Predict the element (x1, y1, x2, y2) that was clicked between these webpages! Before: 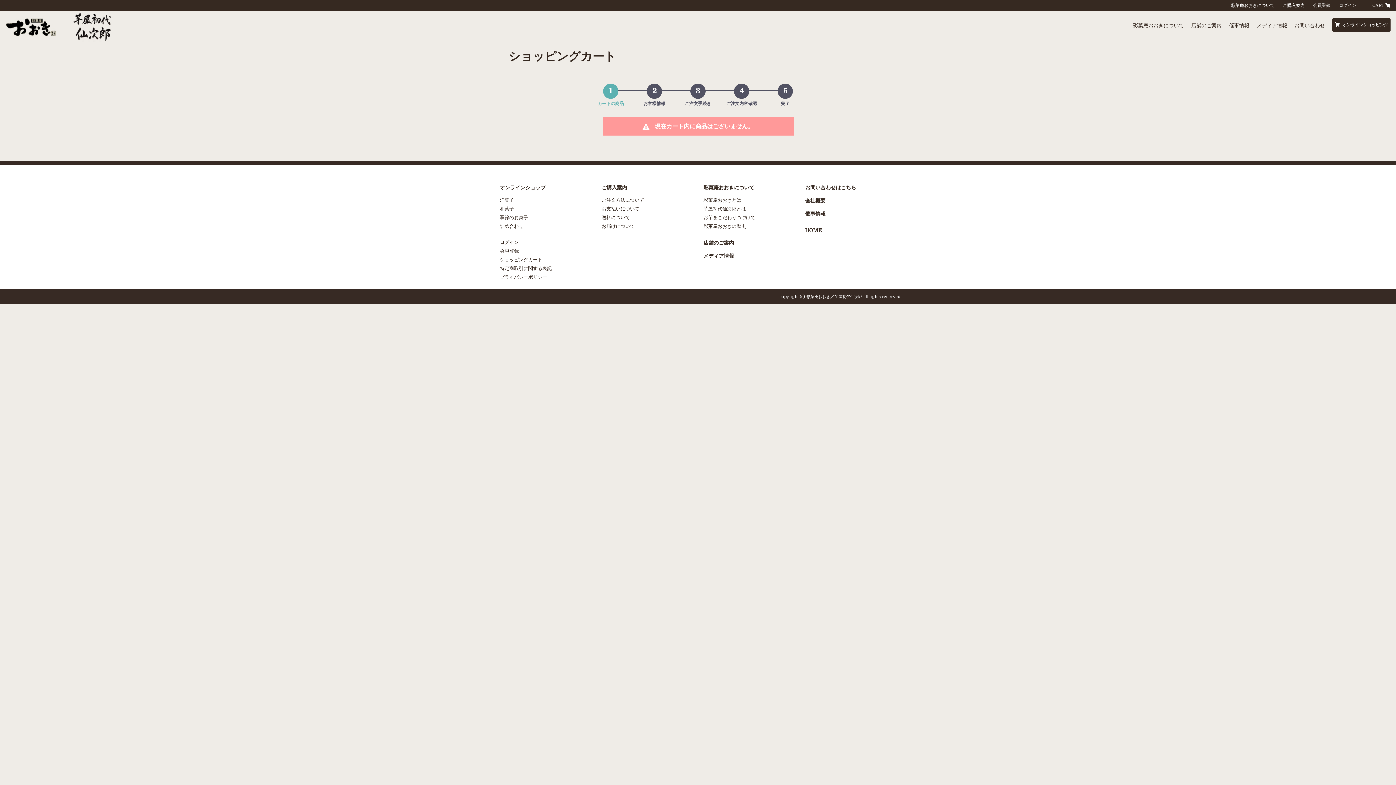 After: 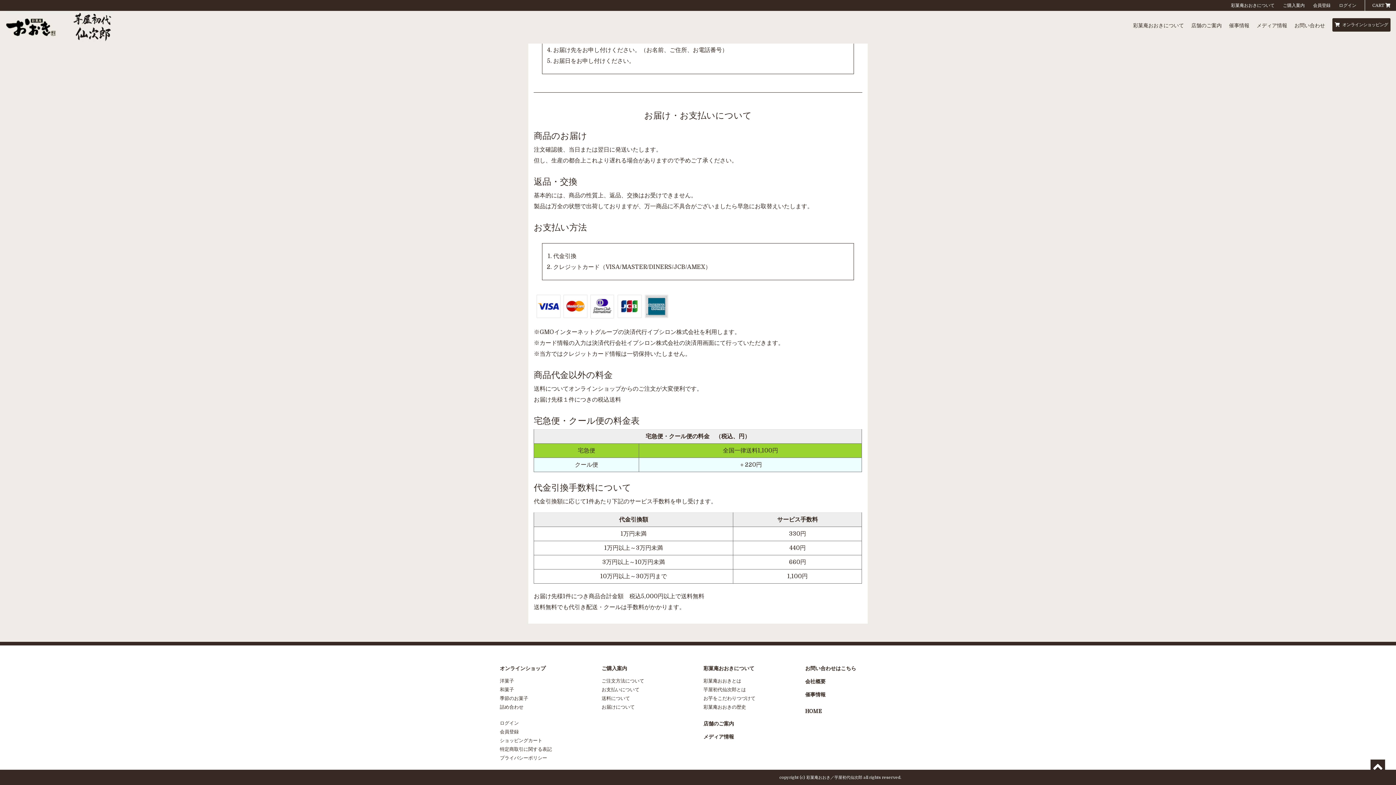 Action: label: 送料について bbox: (601, 214, 630, 220)